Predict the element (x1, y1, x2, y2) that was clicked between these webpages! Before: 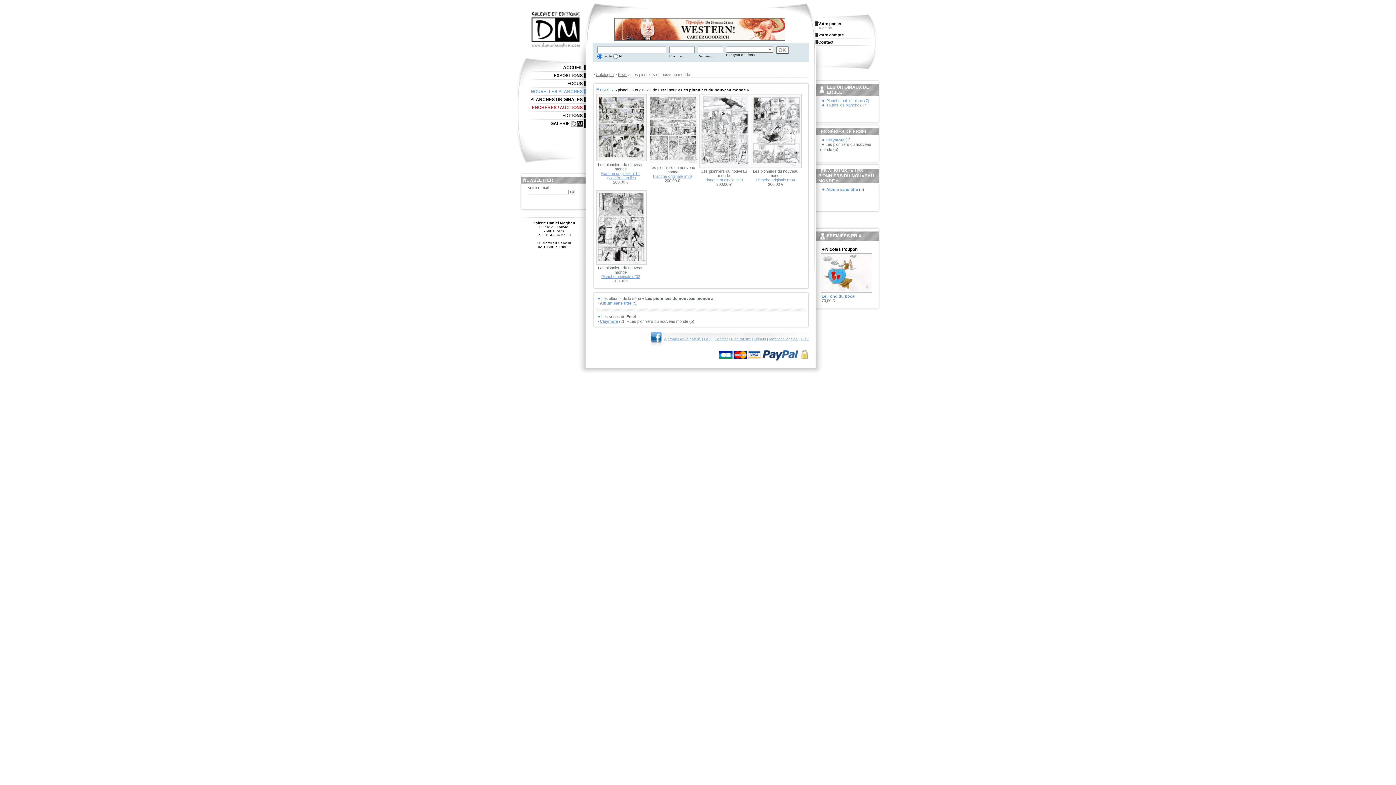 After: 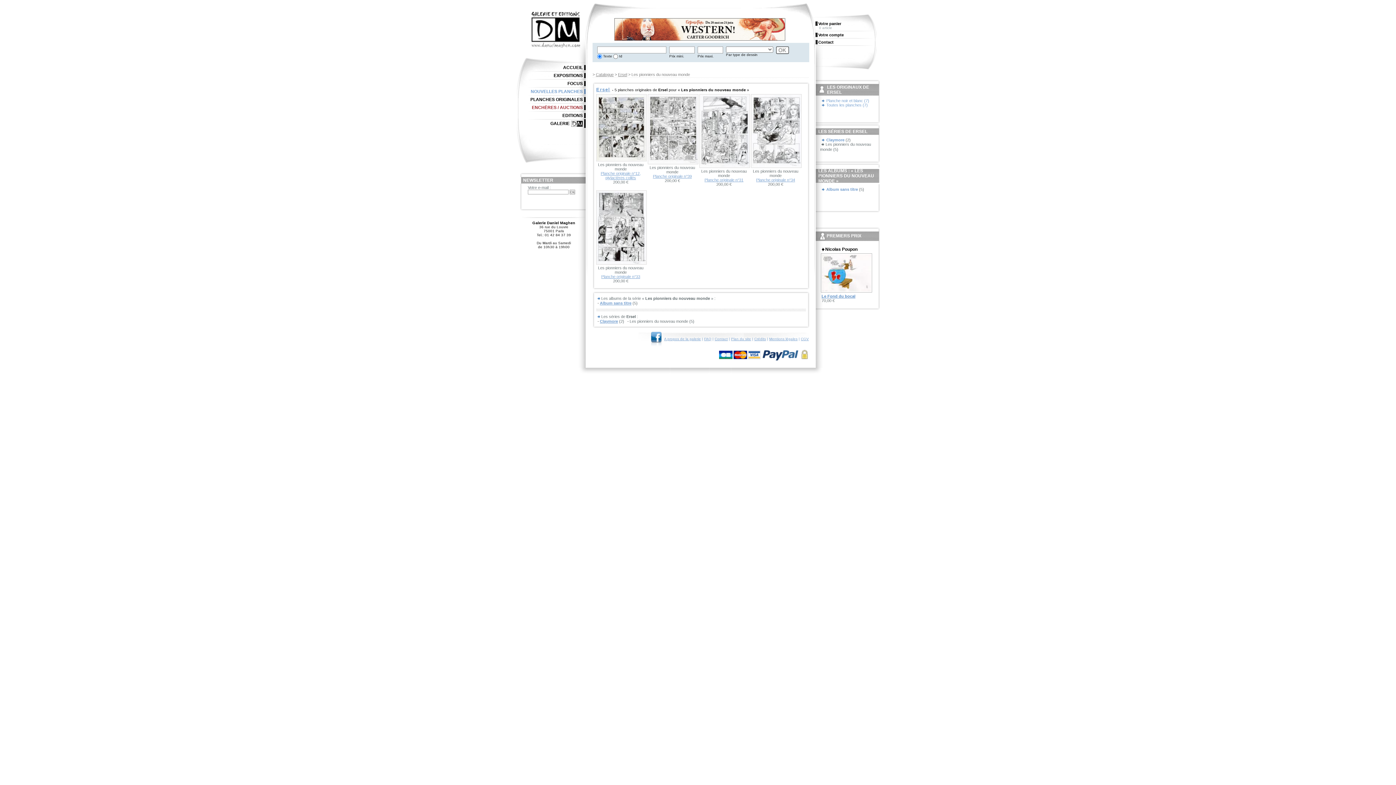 Action: bbox: (717, 352, 760, 356)